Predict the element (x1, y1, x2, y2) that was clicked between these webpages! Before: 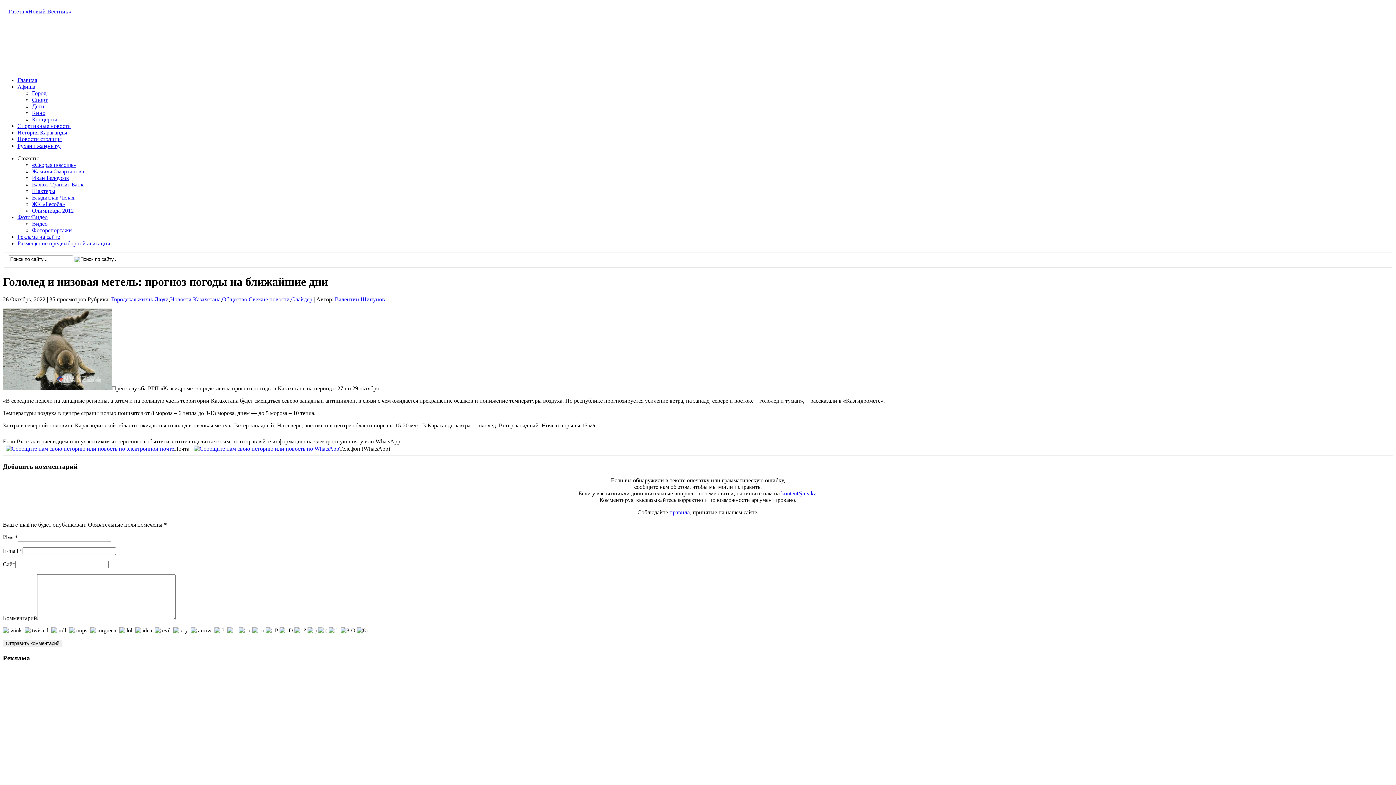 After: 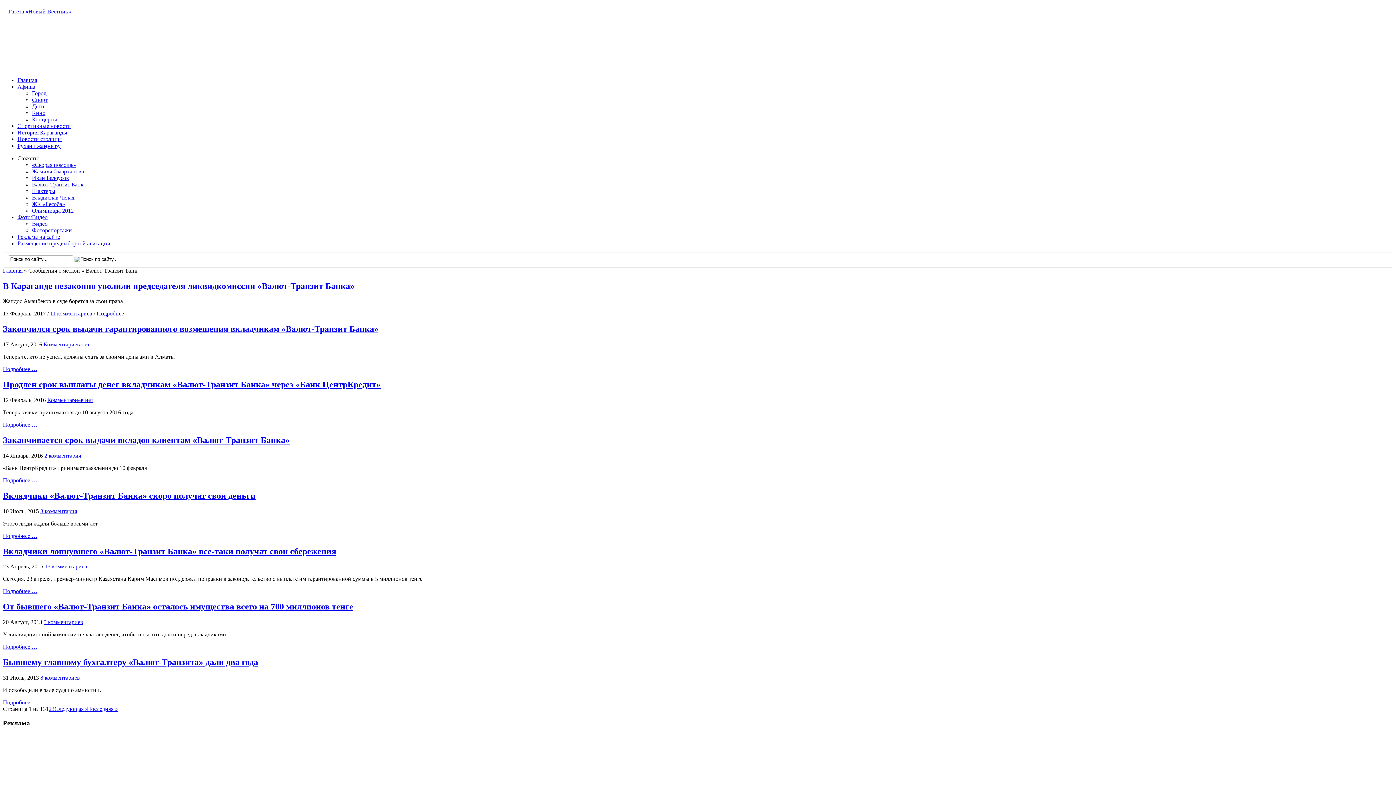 Action: bbox: (32, 181, 83, 187) label: Валют-Транзит Банк